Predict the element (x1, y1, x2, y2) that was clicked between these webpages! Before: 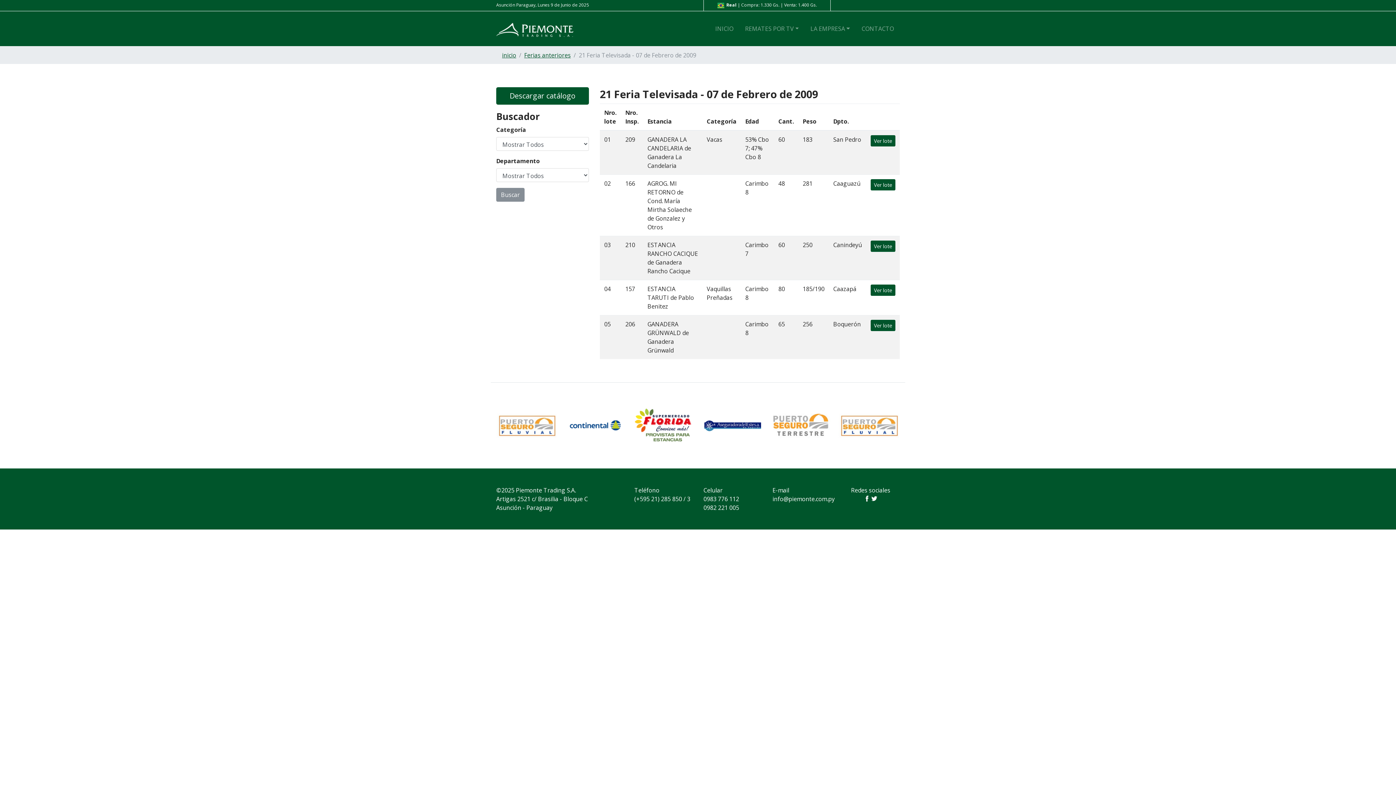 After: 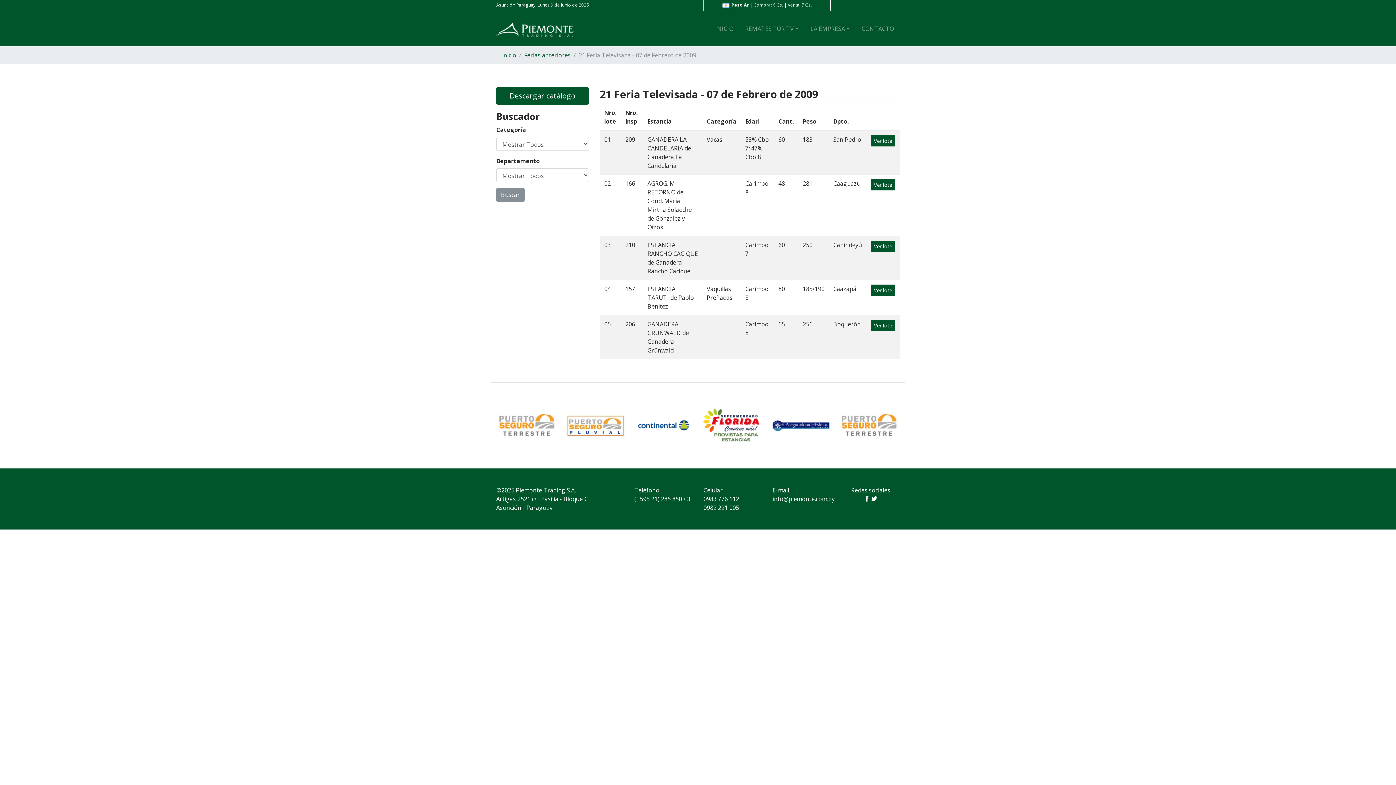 Action: bbox: (565, 400, 626, 451)